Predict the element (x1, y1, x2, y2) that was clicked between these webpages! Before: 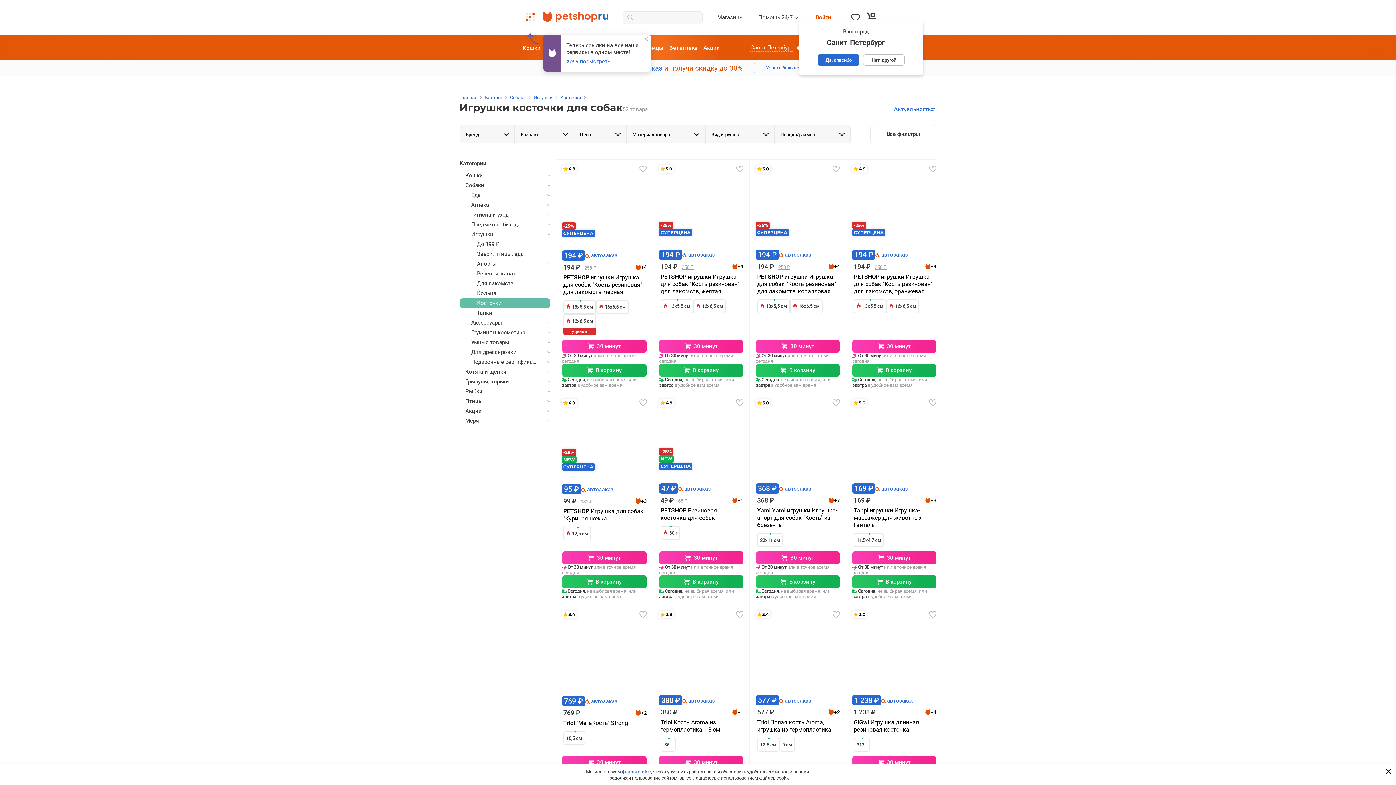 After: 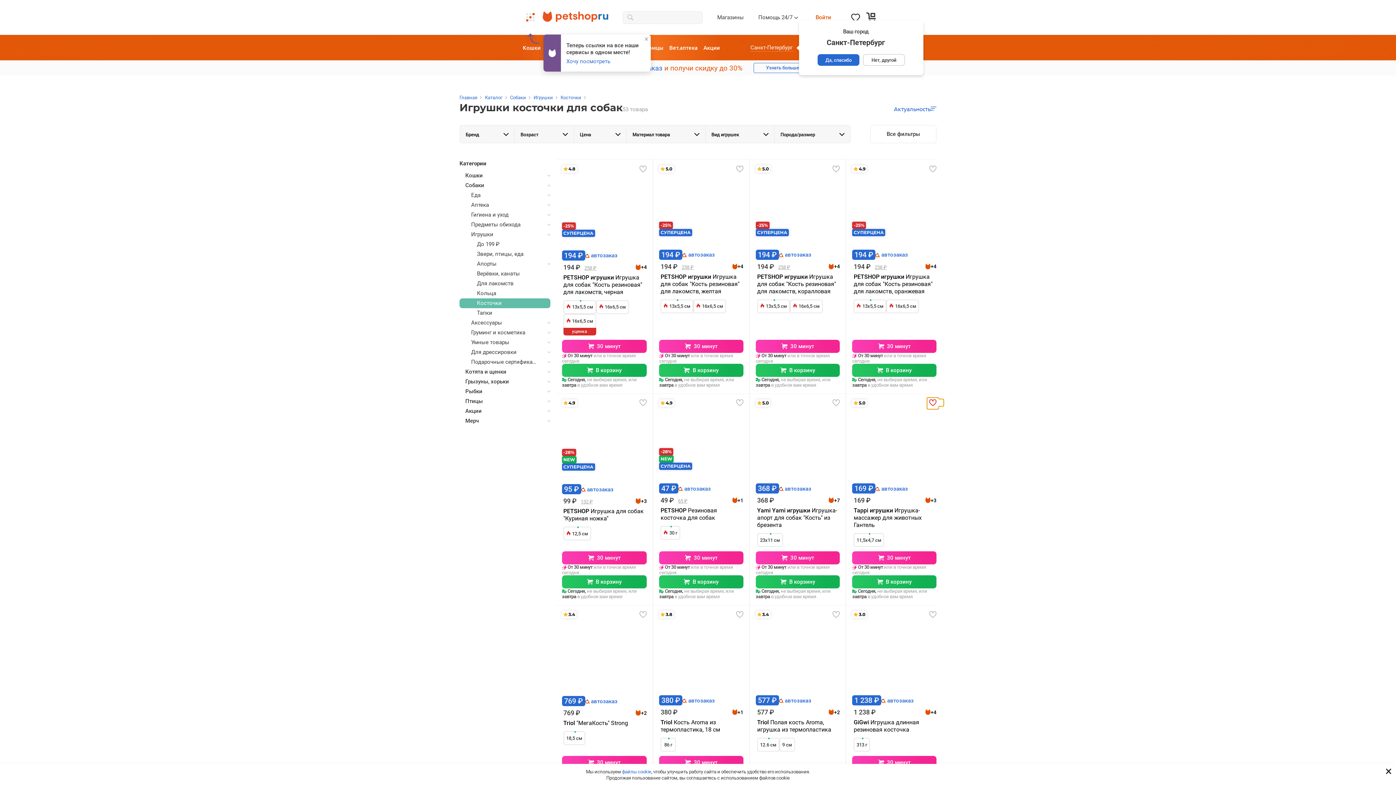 Action: bbox: (927, 397, 938, 409)